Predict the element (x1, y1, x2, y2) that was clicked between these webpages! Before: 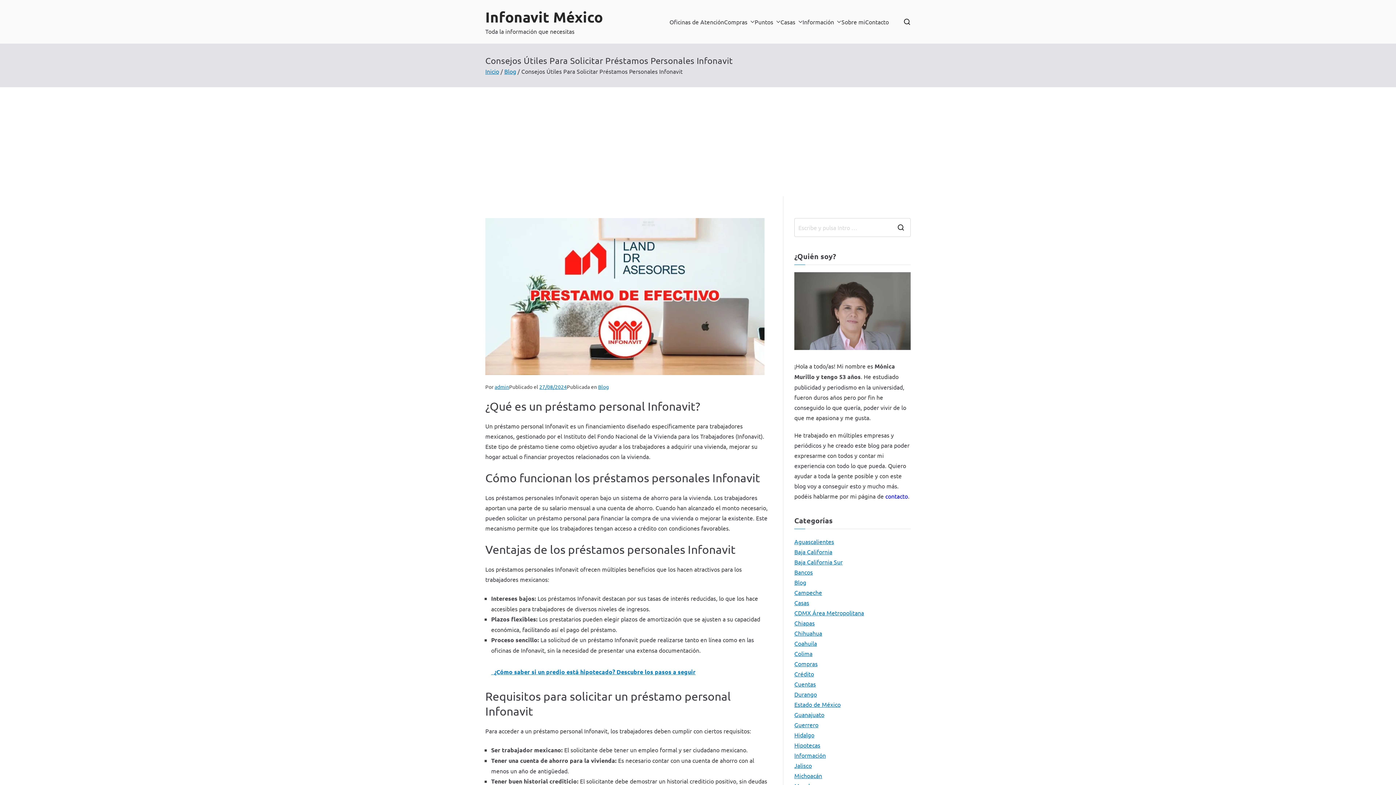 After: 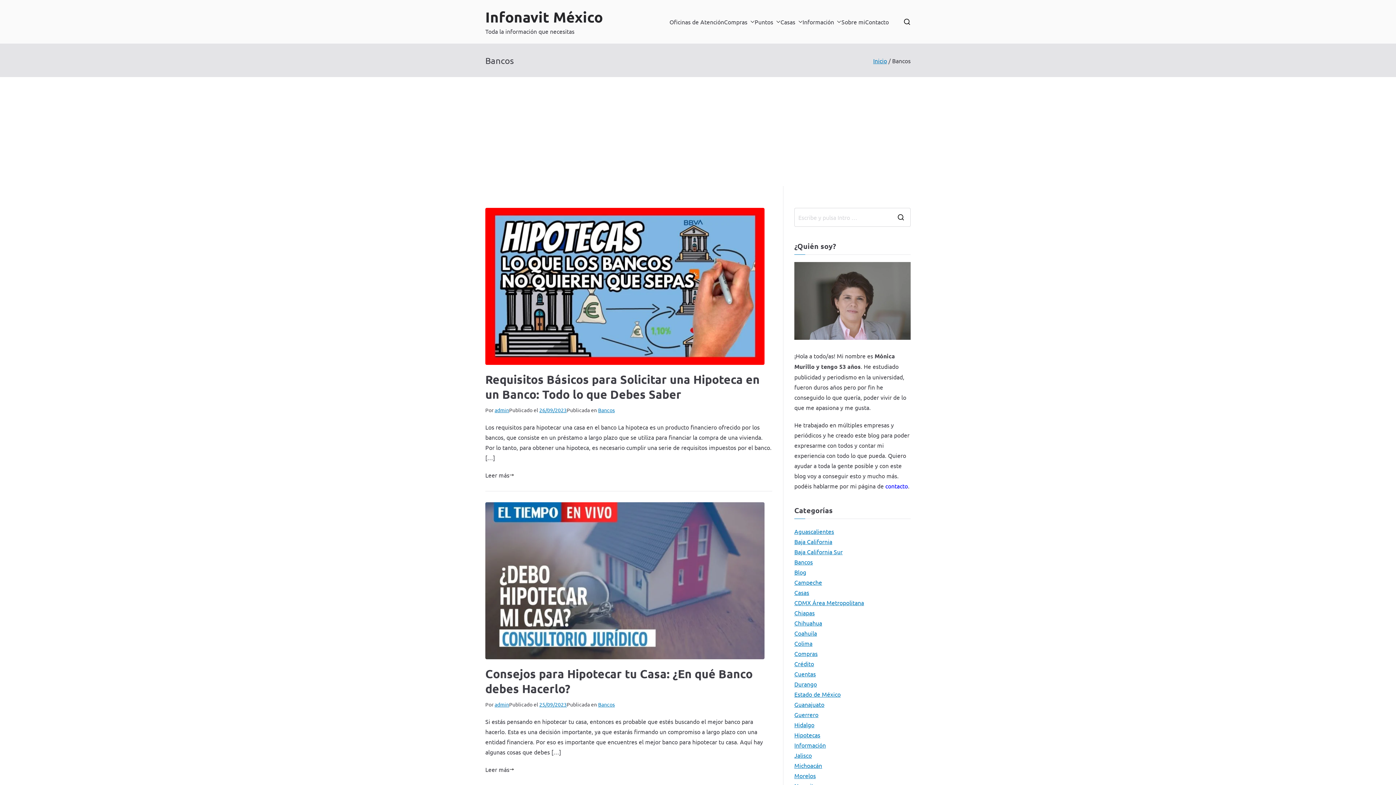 Action: bbox: (794, 567, 813, 577) label: Bancos